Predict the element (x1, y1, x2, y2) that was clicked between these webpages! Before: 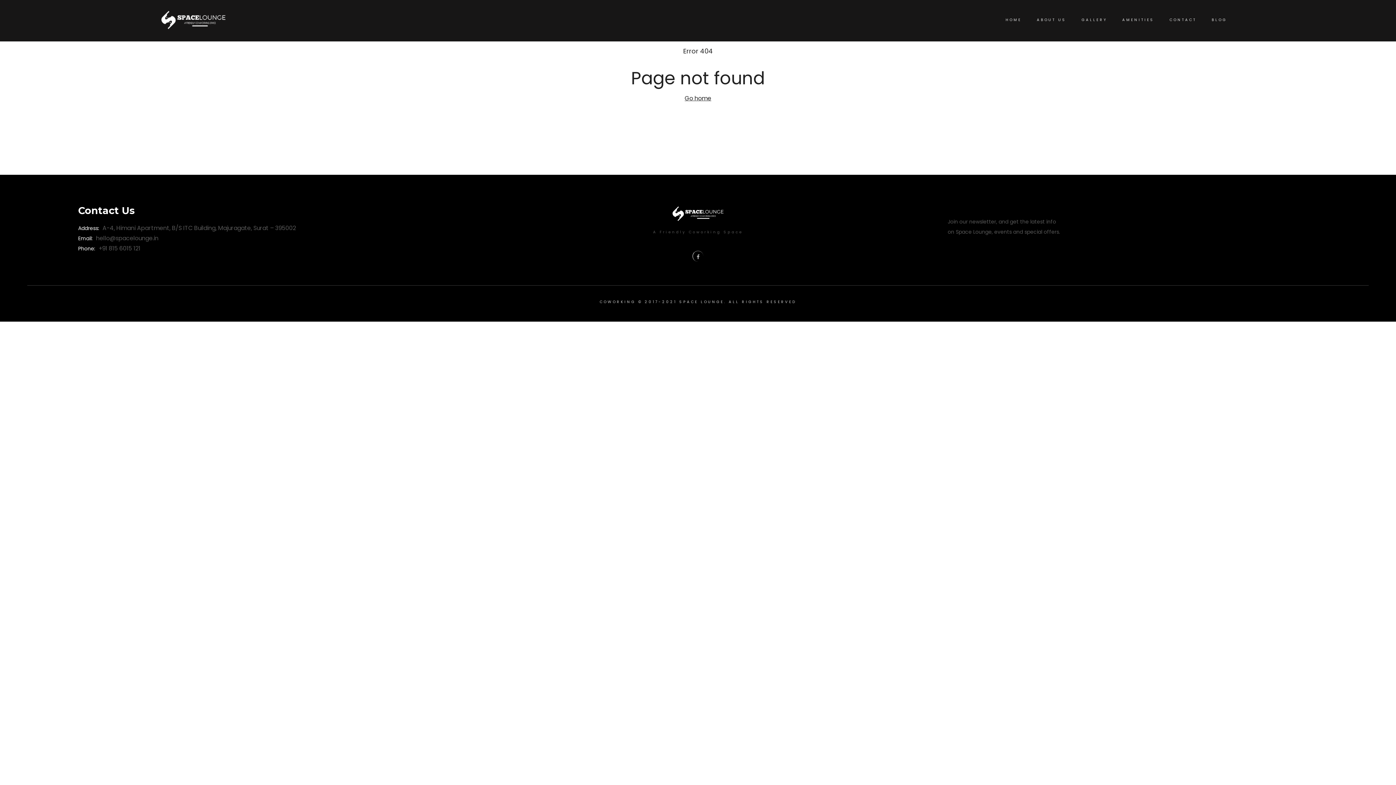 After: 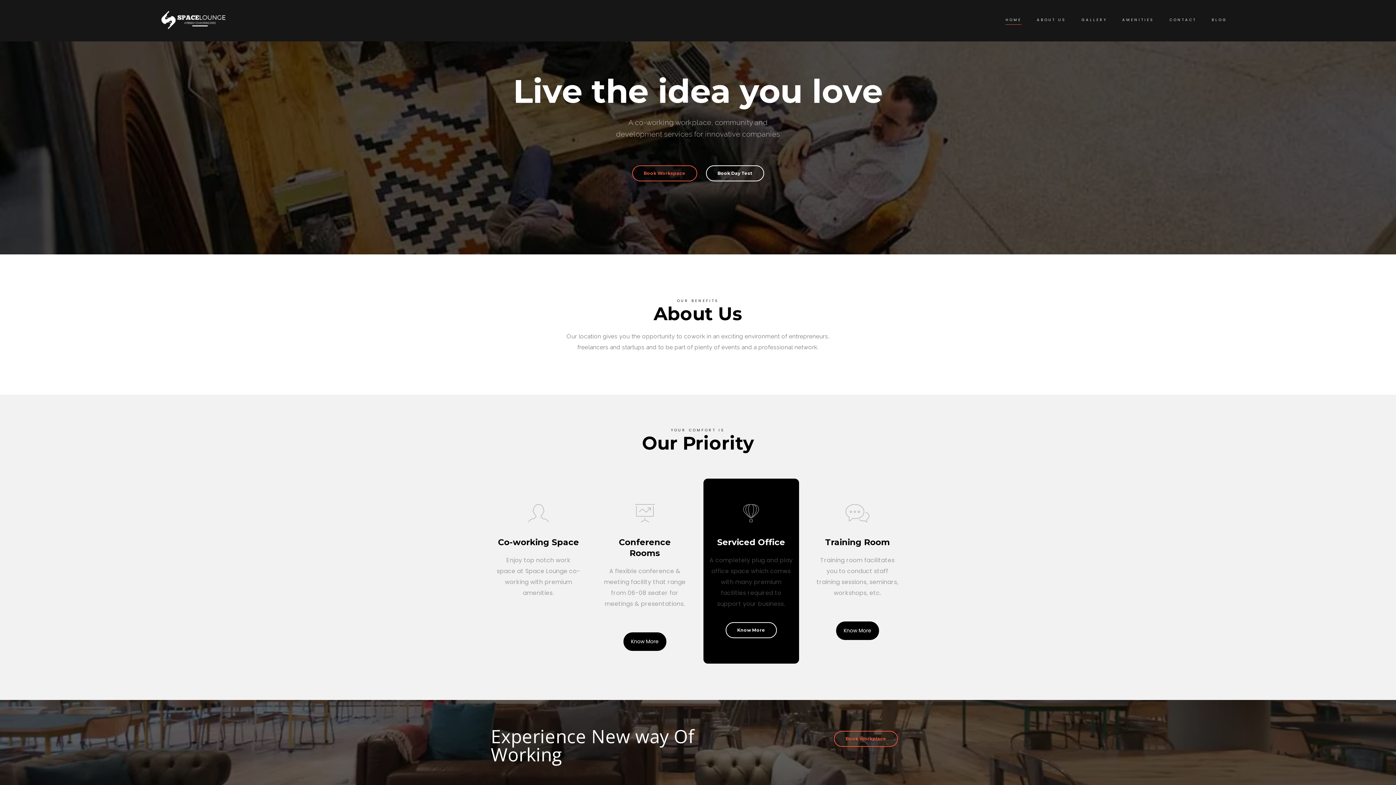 Action: label: HOME bbox: (1005, 17, 1021, 22)